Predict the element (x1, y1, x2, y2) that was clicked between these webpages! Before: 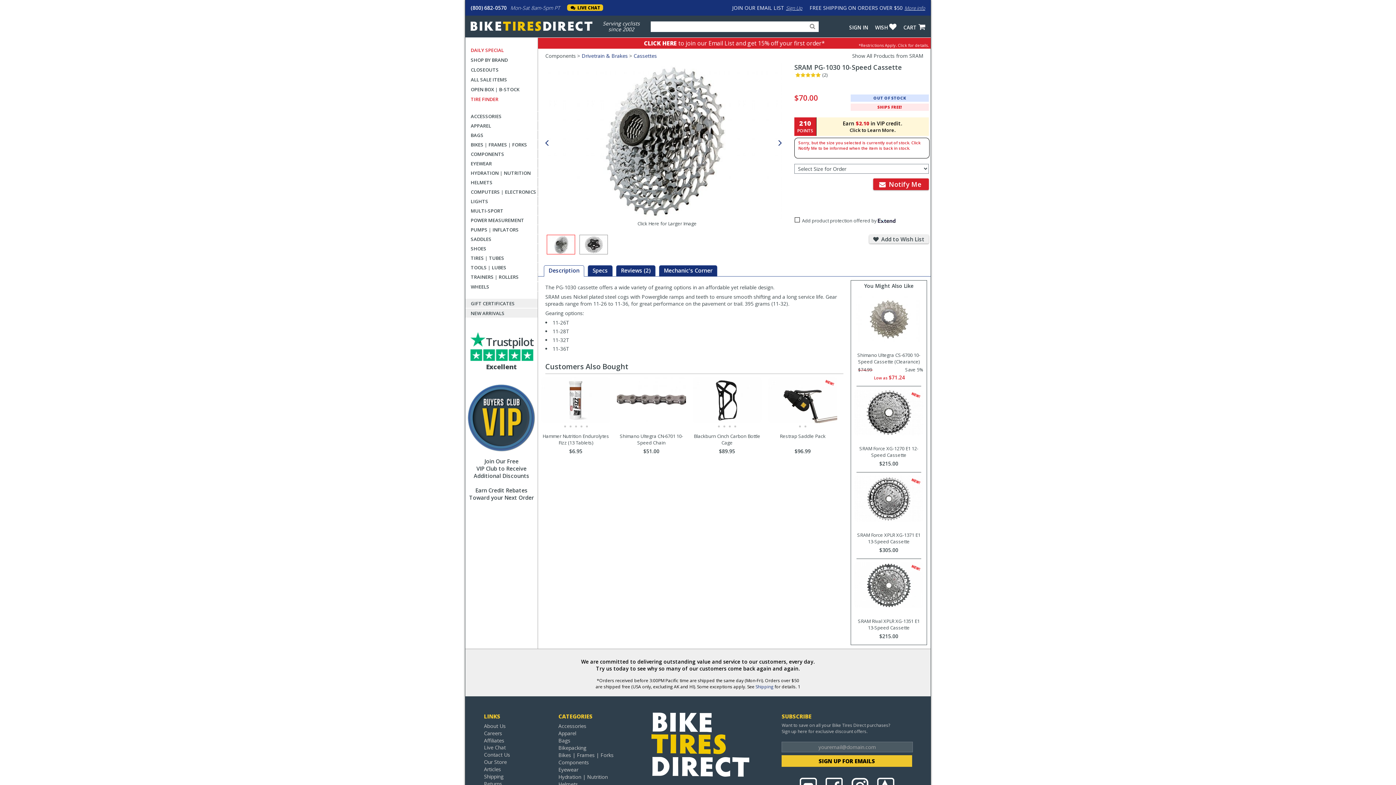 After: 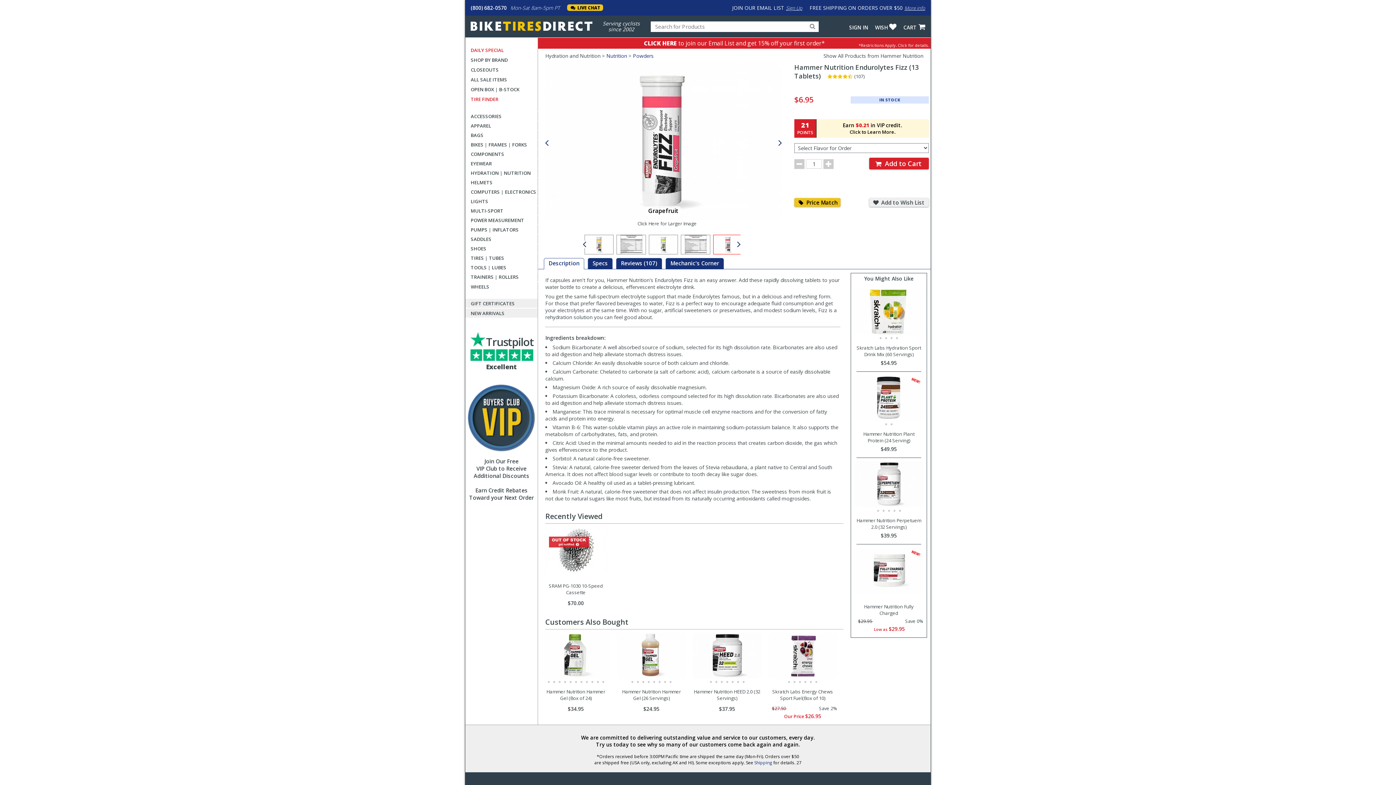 Action: label: Hammer Nutrition Endurolytes Fizz (13 Tablets)
$6.95 bbox: (541, 377, 610, 456)